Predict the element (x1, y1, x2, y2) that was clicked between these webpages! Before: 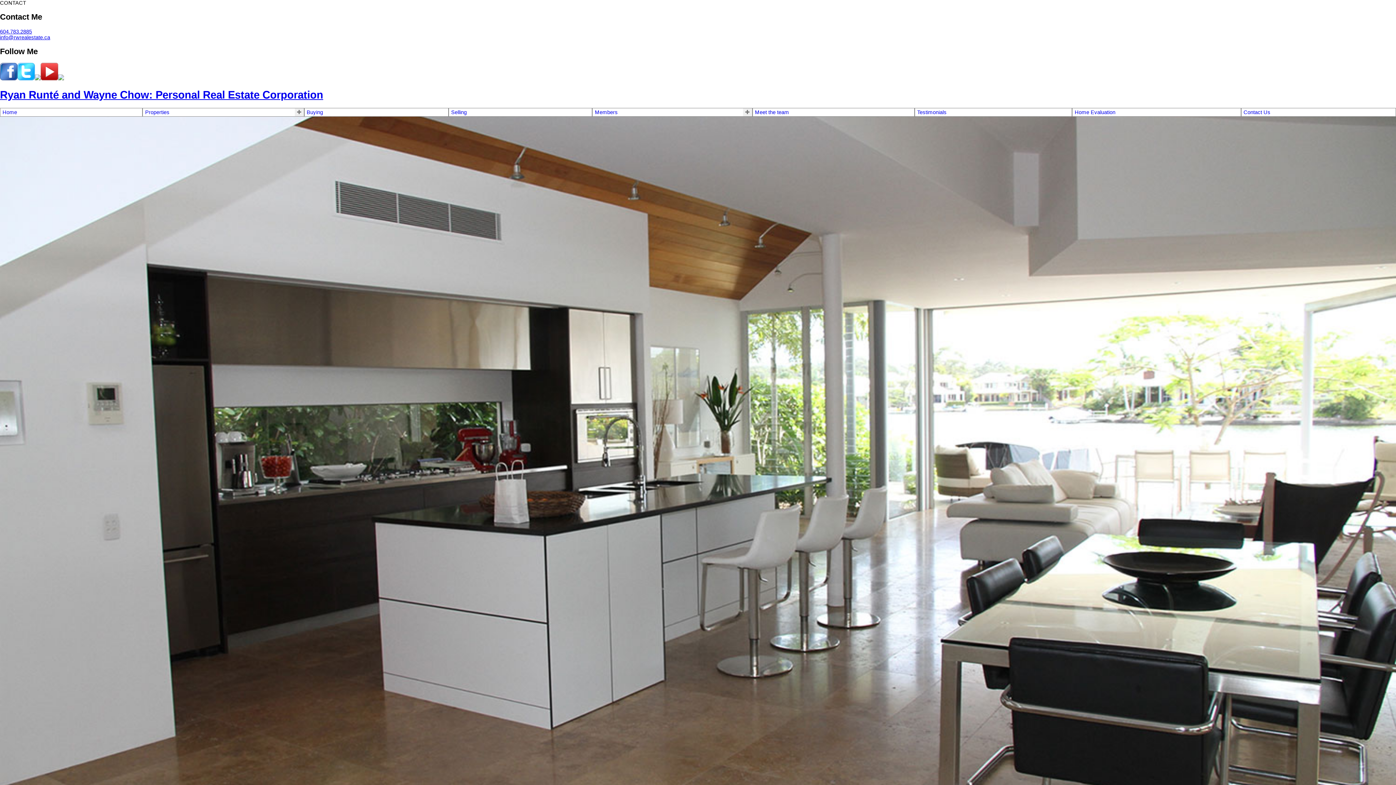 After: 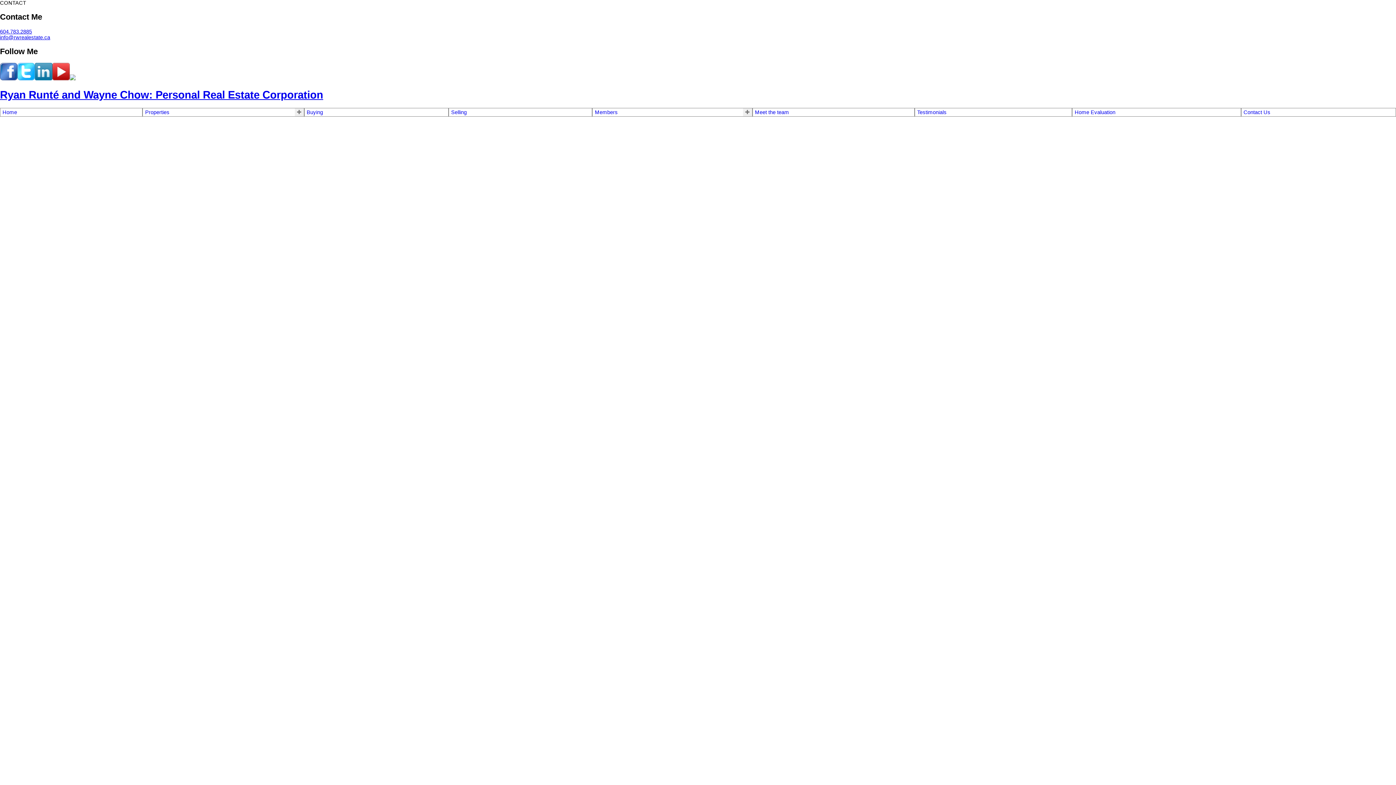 Action: bbox: (917, 109, 1069, 115) label: Testimonials